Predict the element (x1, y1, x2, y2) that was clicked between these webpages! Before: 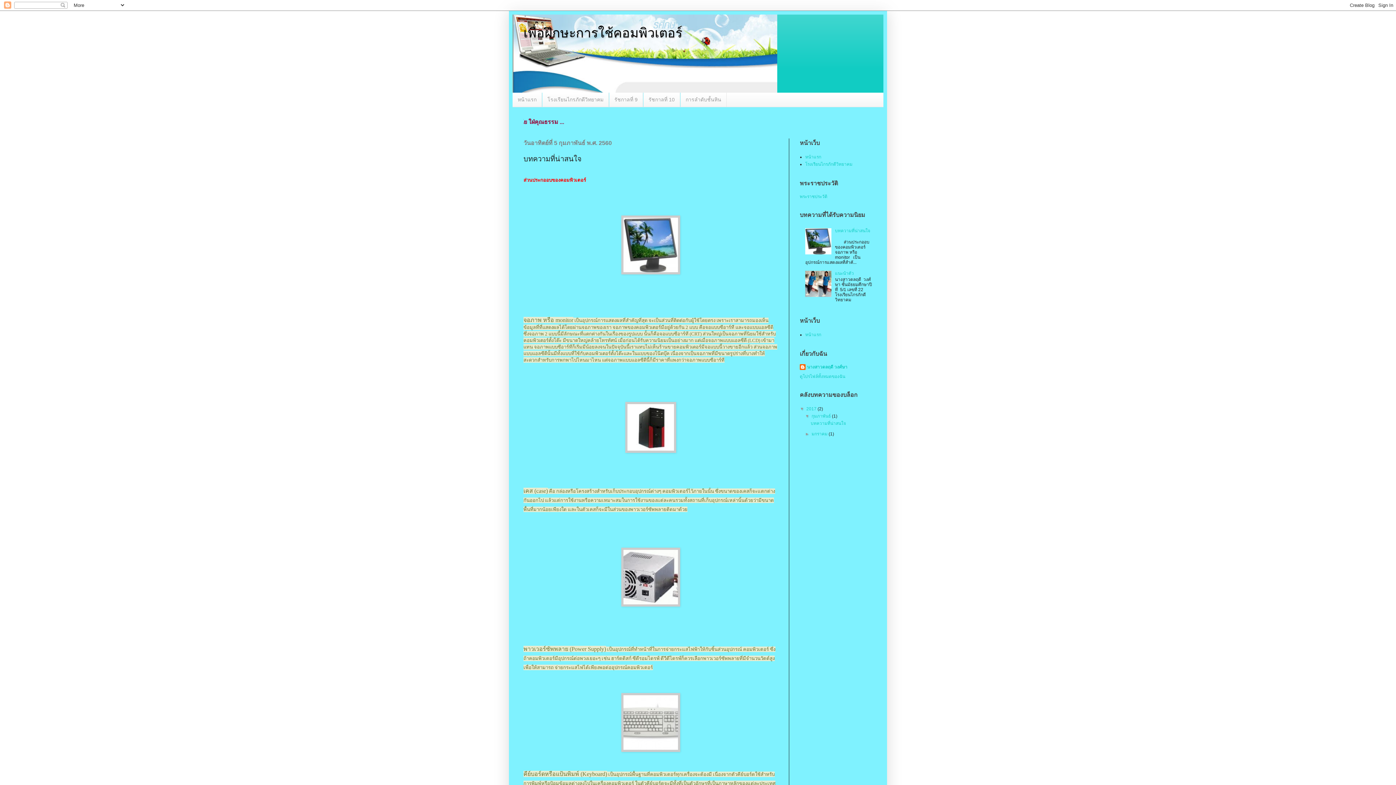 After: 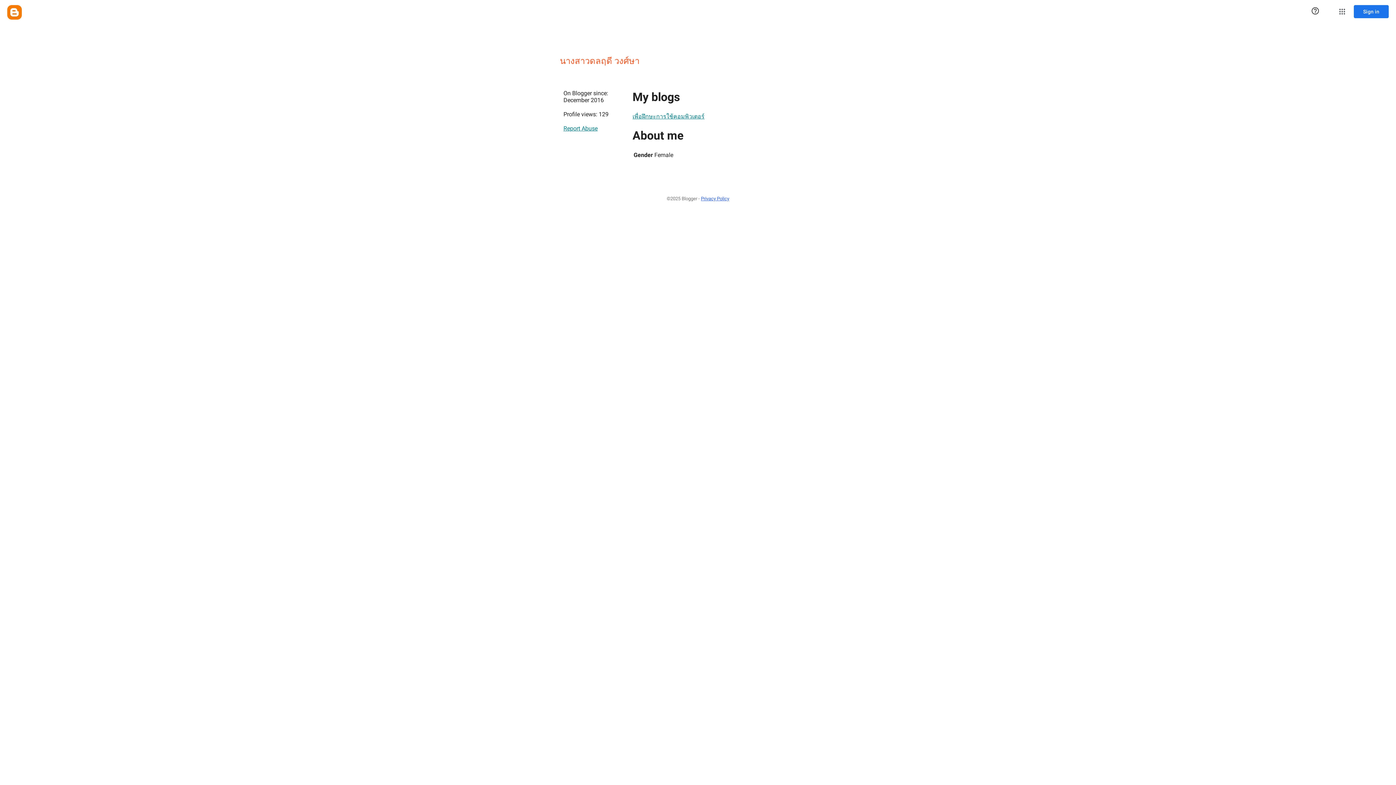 Action: label: นางสาวดลฤดี วงศ์ษา bbox: (800, 364, 847, 371)